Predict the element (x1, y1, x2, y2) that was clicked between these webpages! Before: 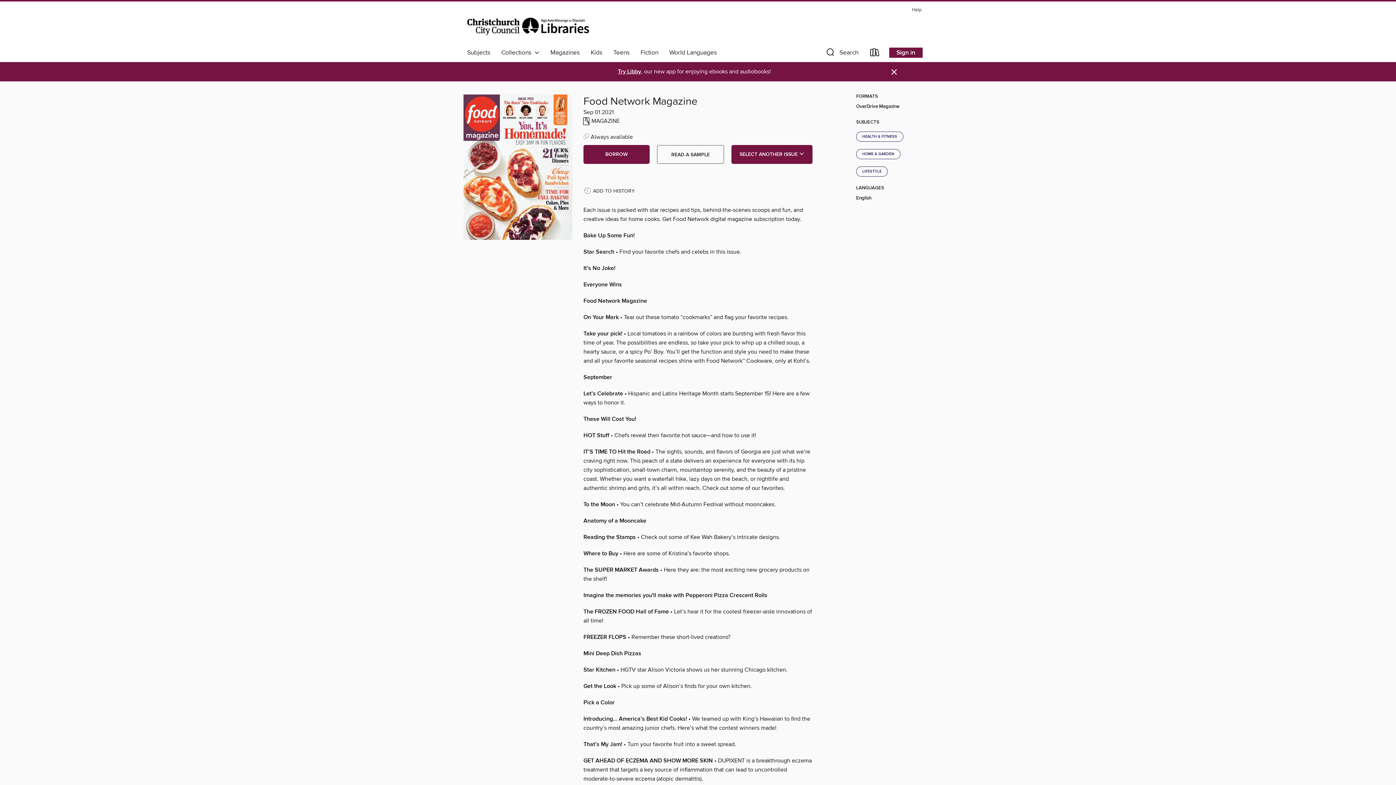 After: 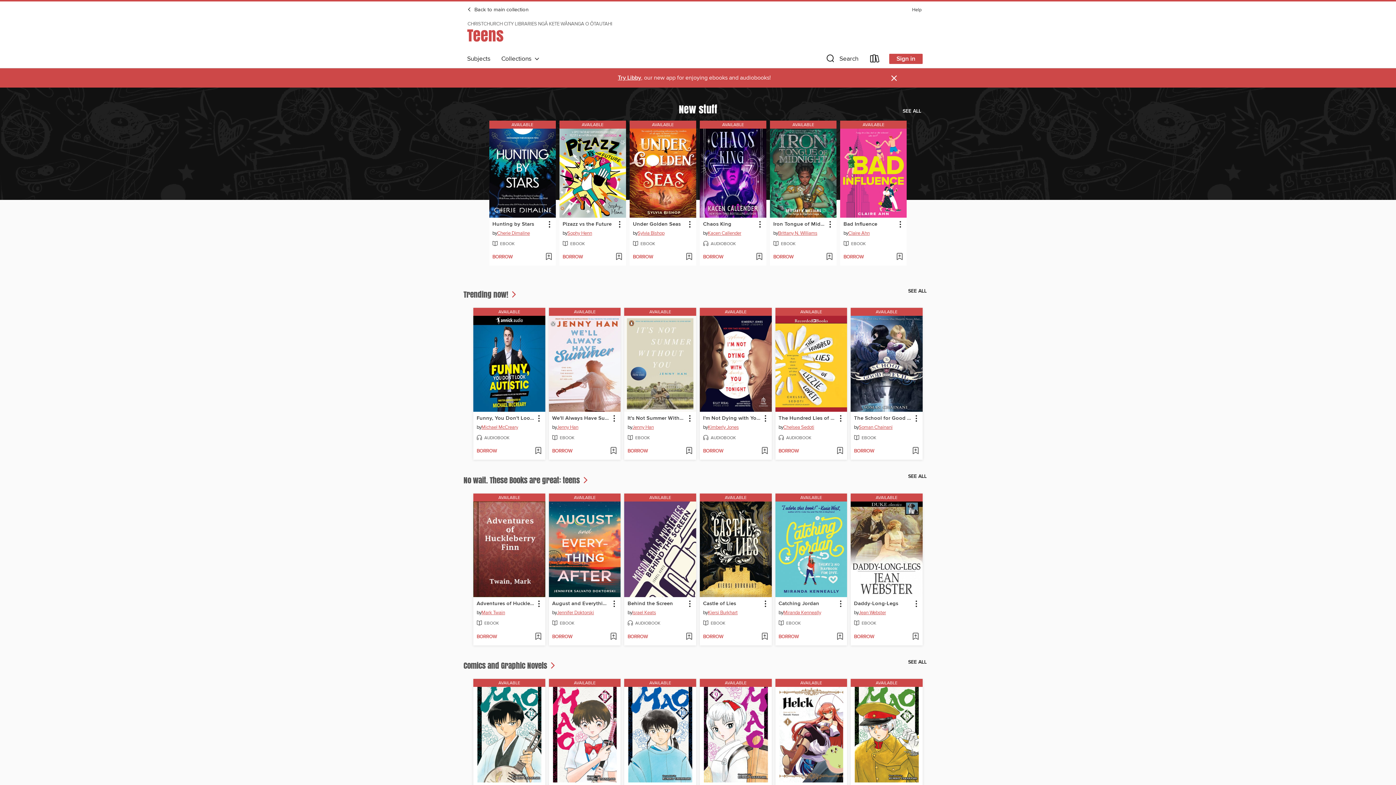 Action: label: Teens bbox: (608, 46, 635, 58)